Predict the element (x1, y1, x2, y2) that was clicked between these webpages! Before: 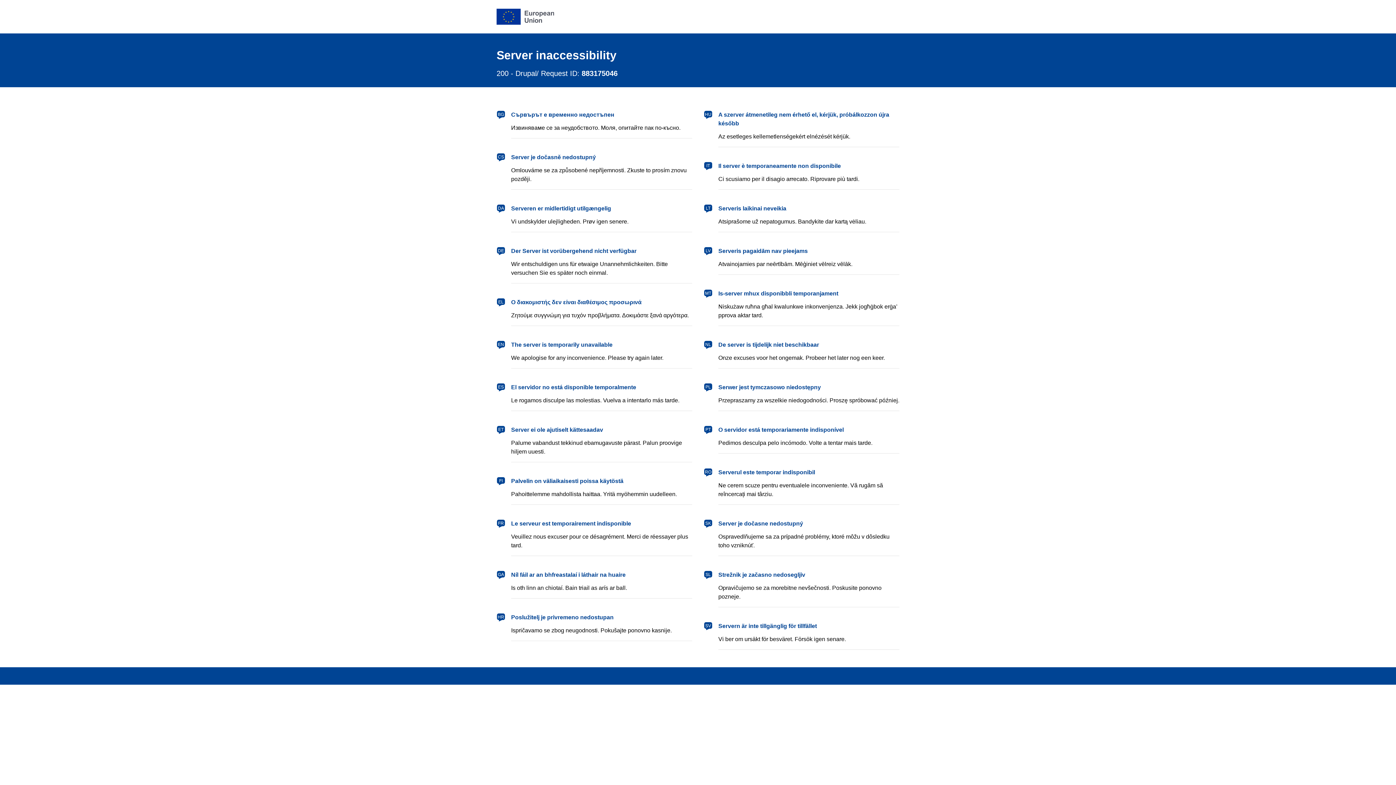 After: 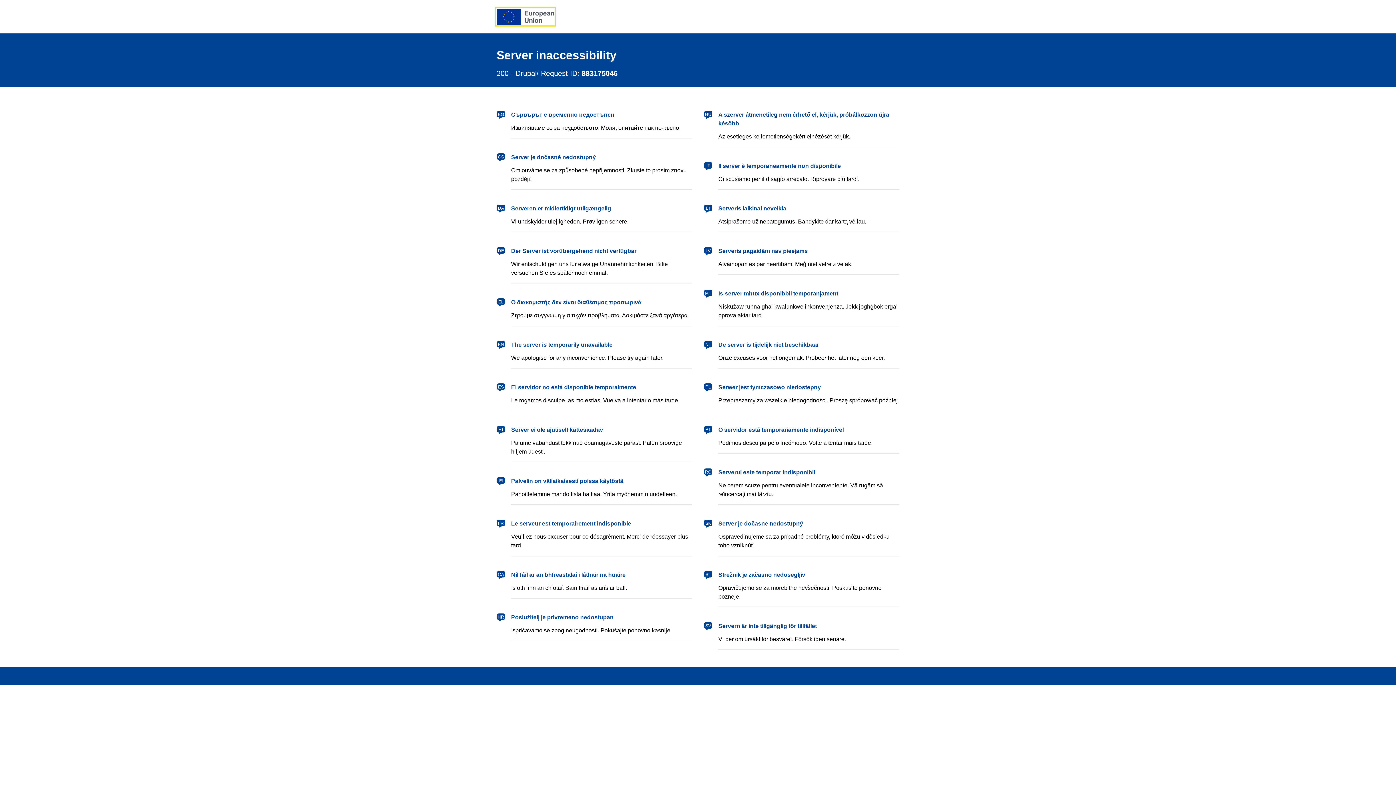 Action: bbox: (496, 8, 554, 24) label: European Union